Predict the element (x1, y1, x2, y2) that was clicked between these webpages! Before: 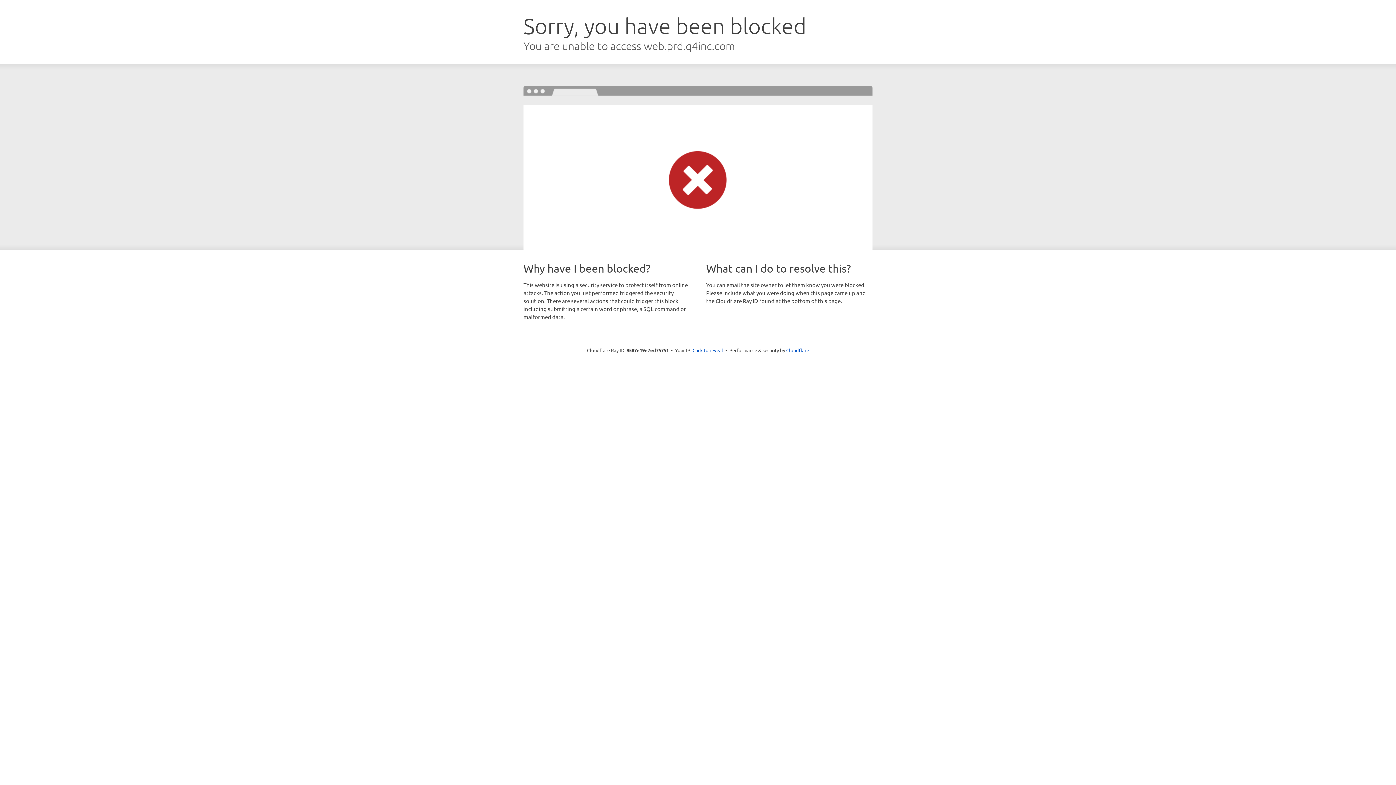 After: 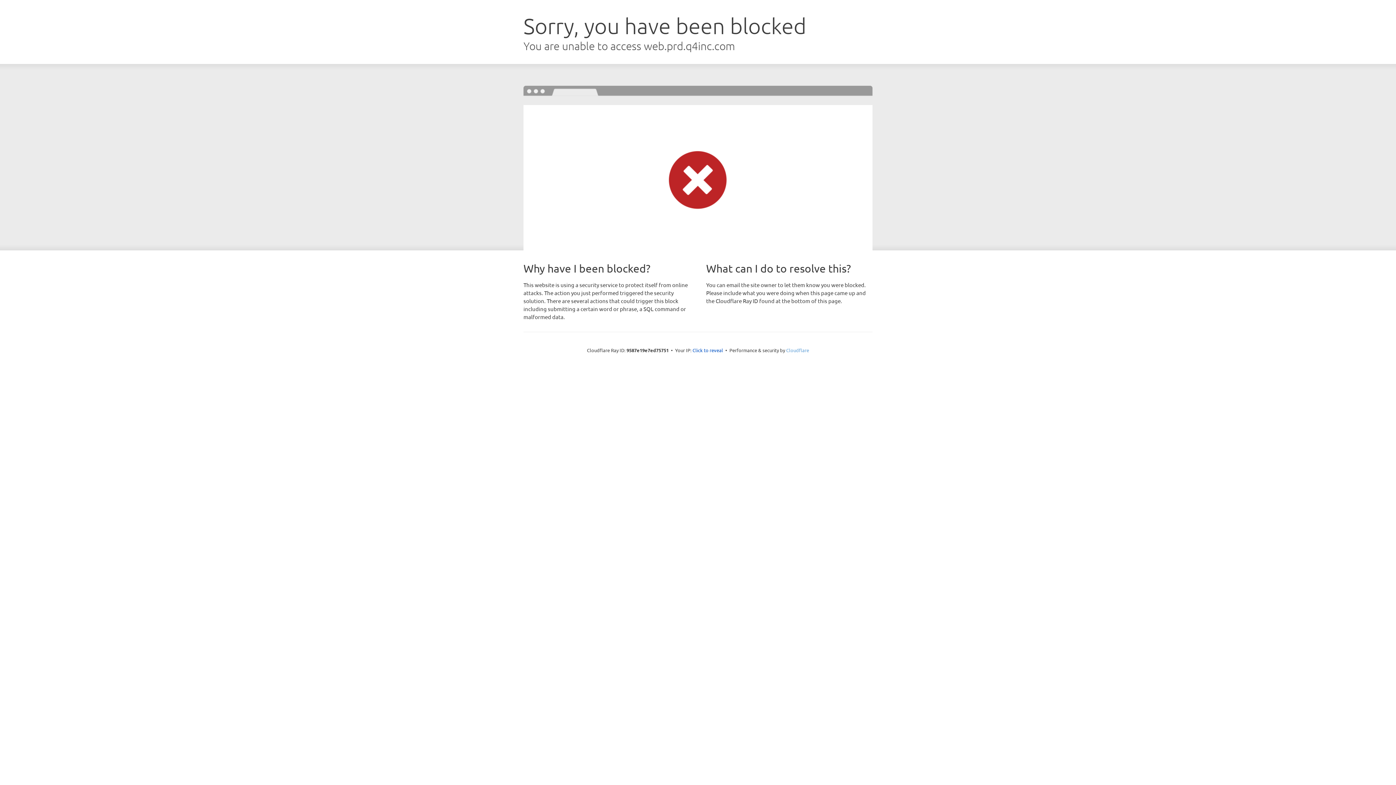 Action: bbox: (786, 347, 809, 353) label: Cloudflare